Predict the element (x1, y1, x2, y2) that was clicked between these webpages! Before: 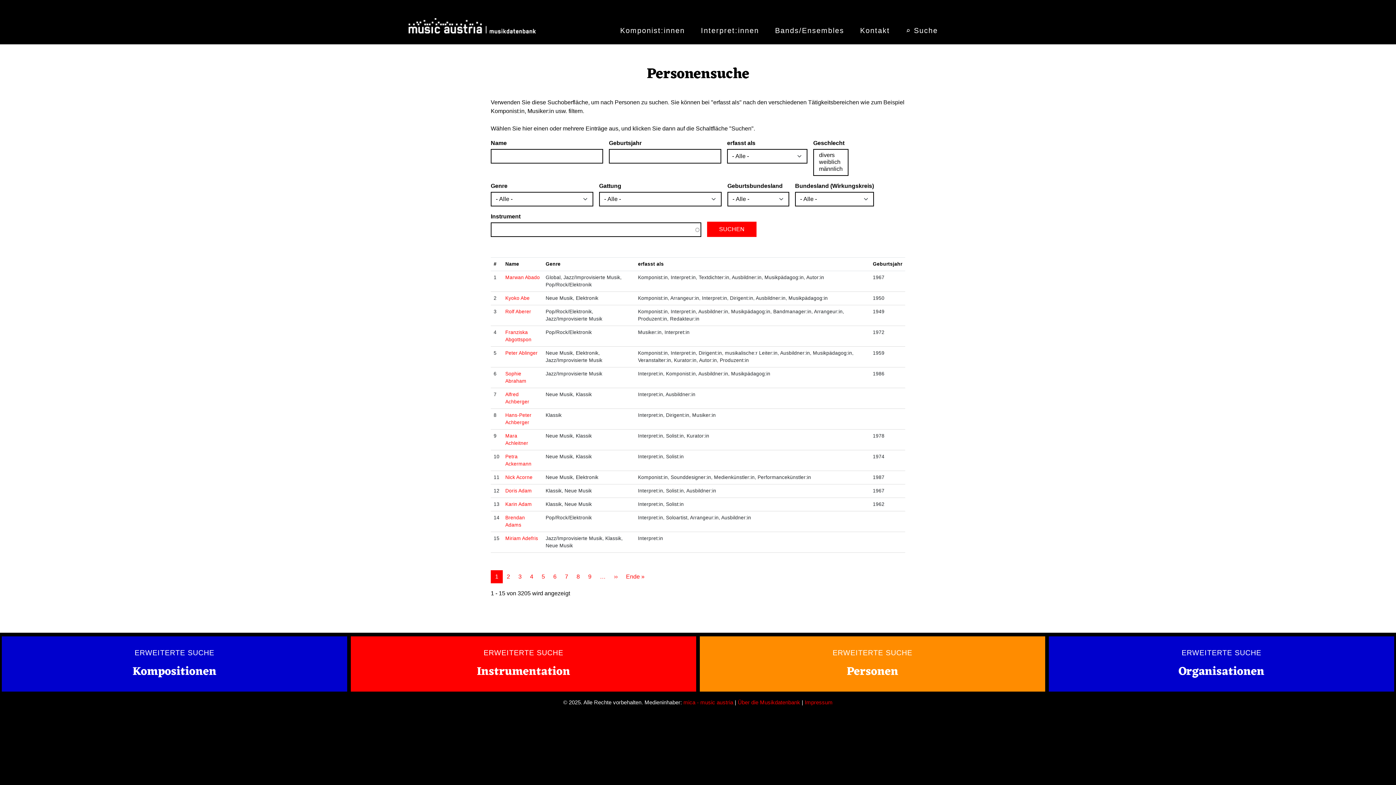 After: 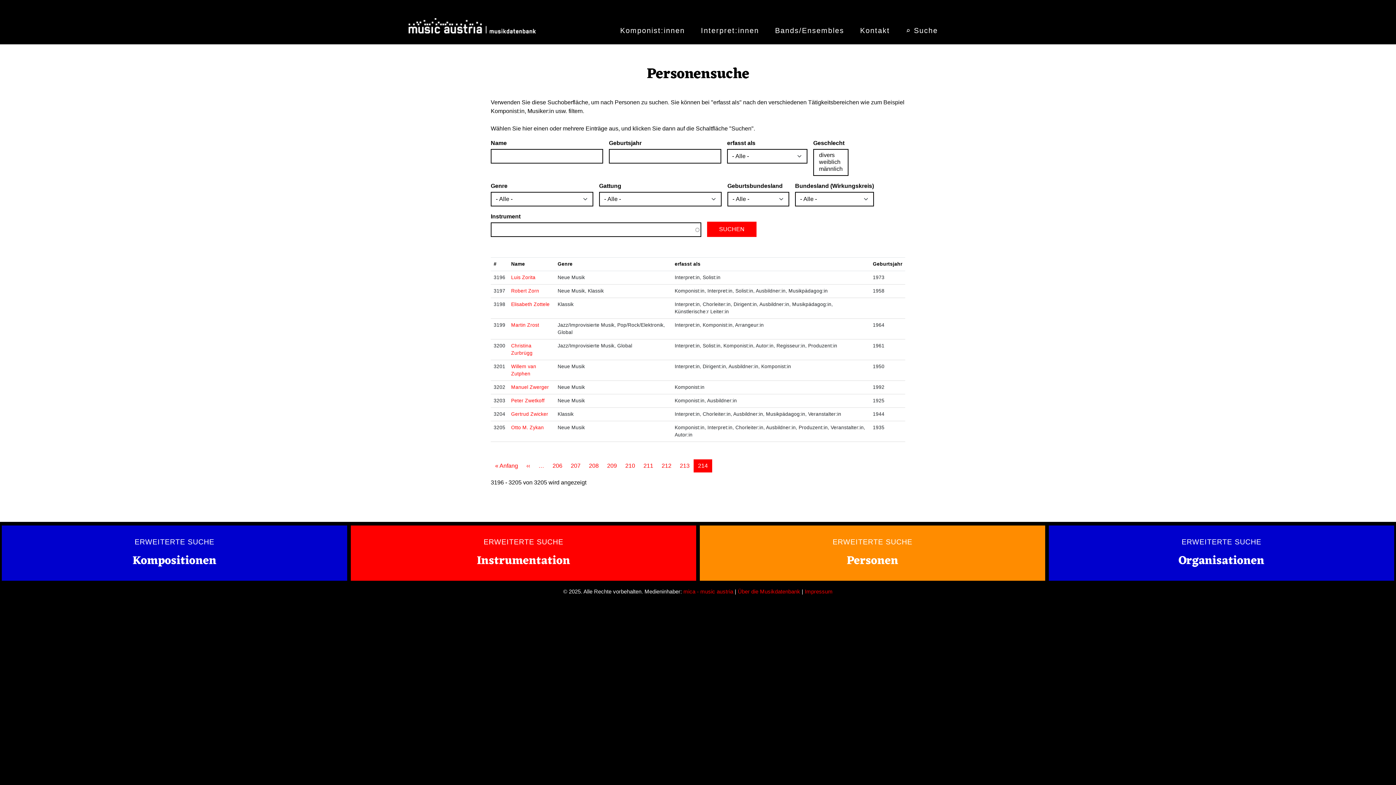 Action: bbox: (621, 570, 649, 583) label: Ende »
Letzte Seite